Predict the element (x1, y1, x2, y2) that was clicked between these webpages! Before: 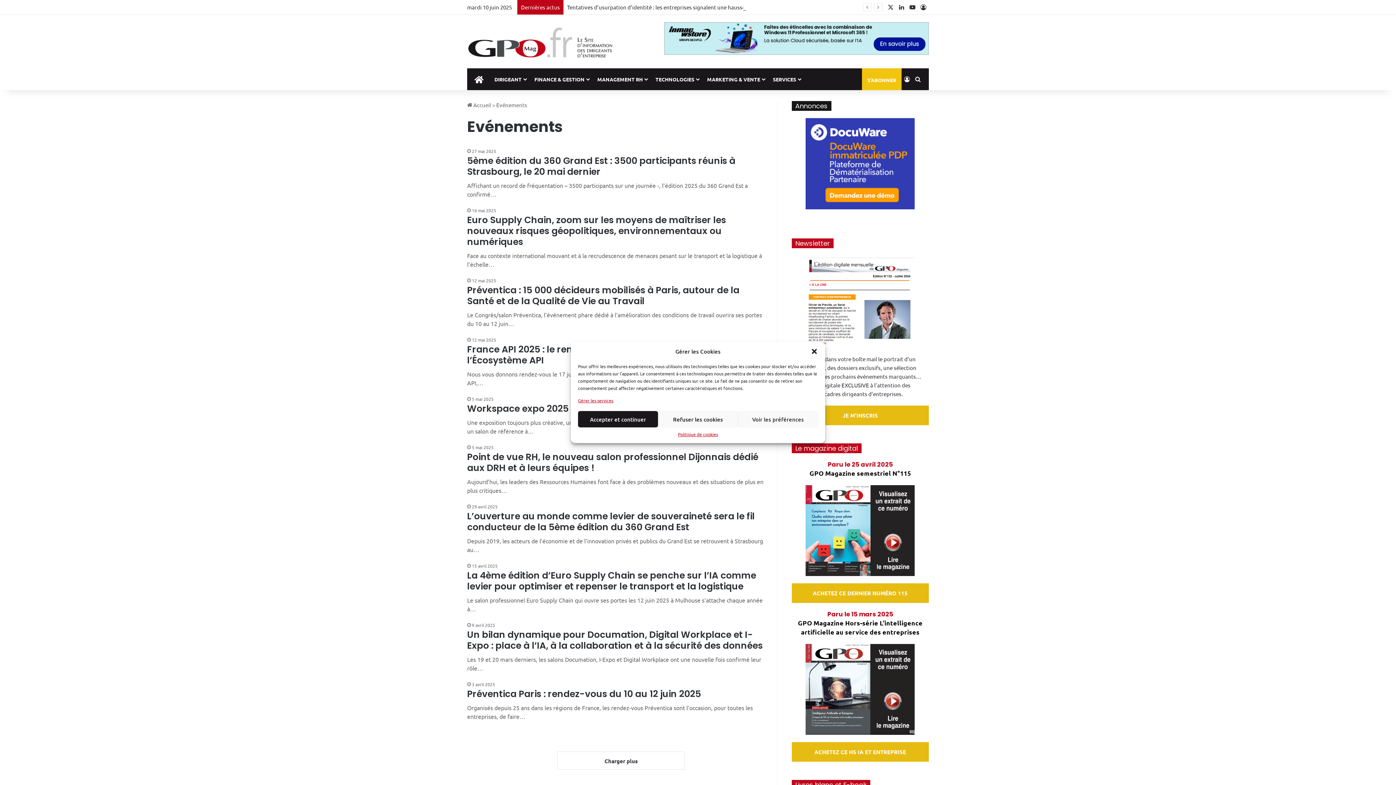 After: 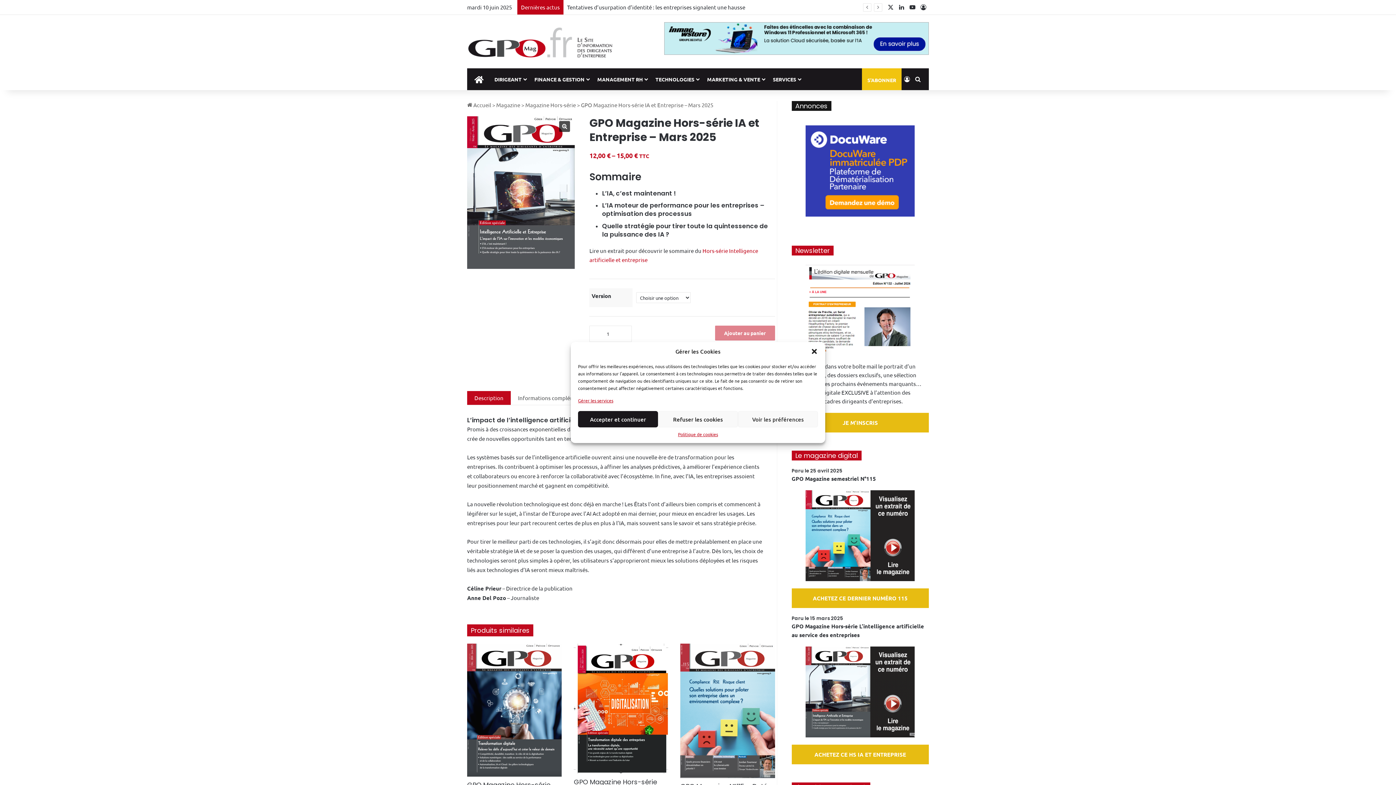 Action: bbox: (791, 742, 929, 762) label: ACHETEZ CE HS IA ET ENTREPRISE